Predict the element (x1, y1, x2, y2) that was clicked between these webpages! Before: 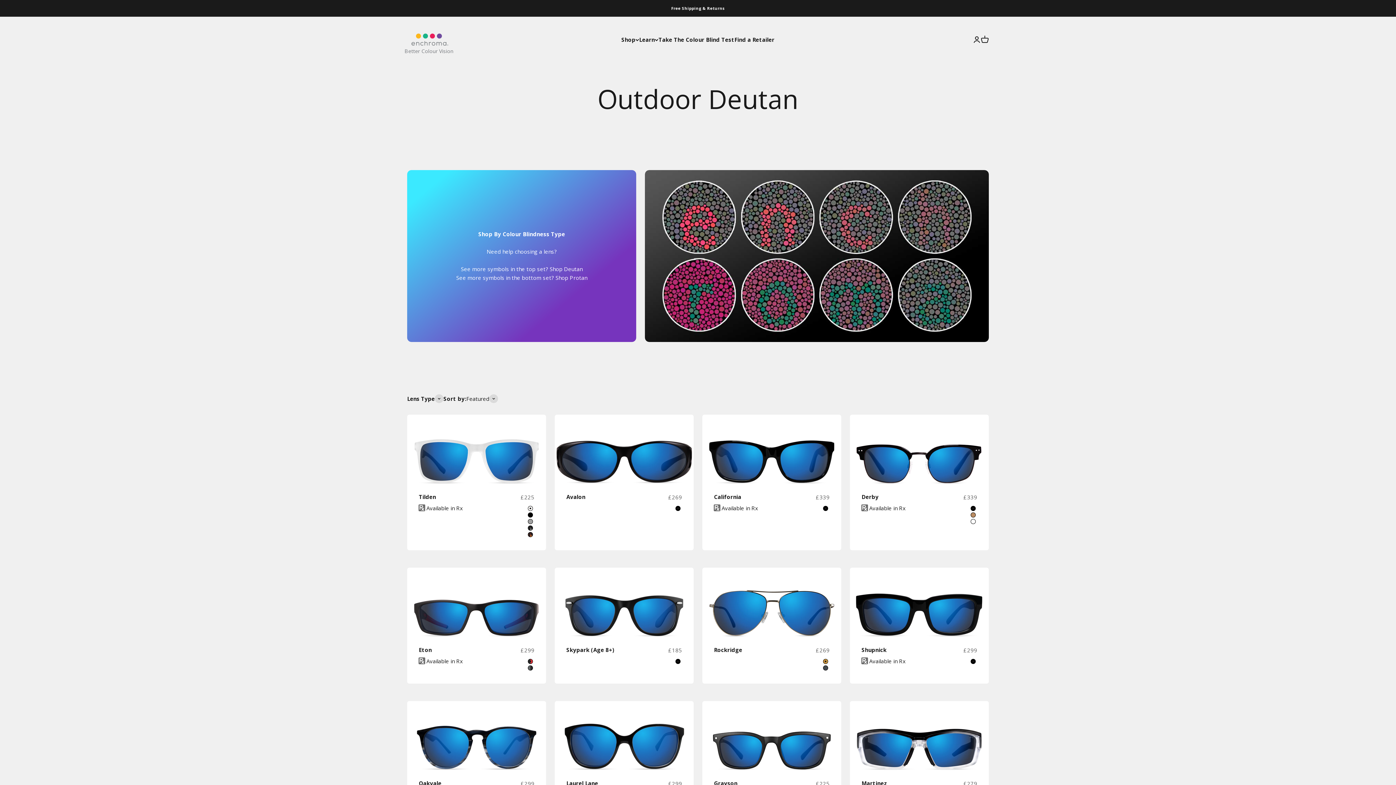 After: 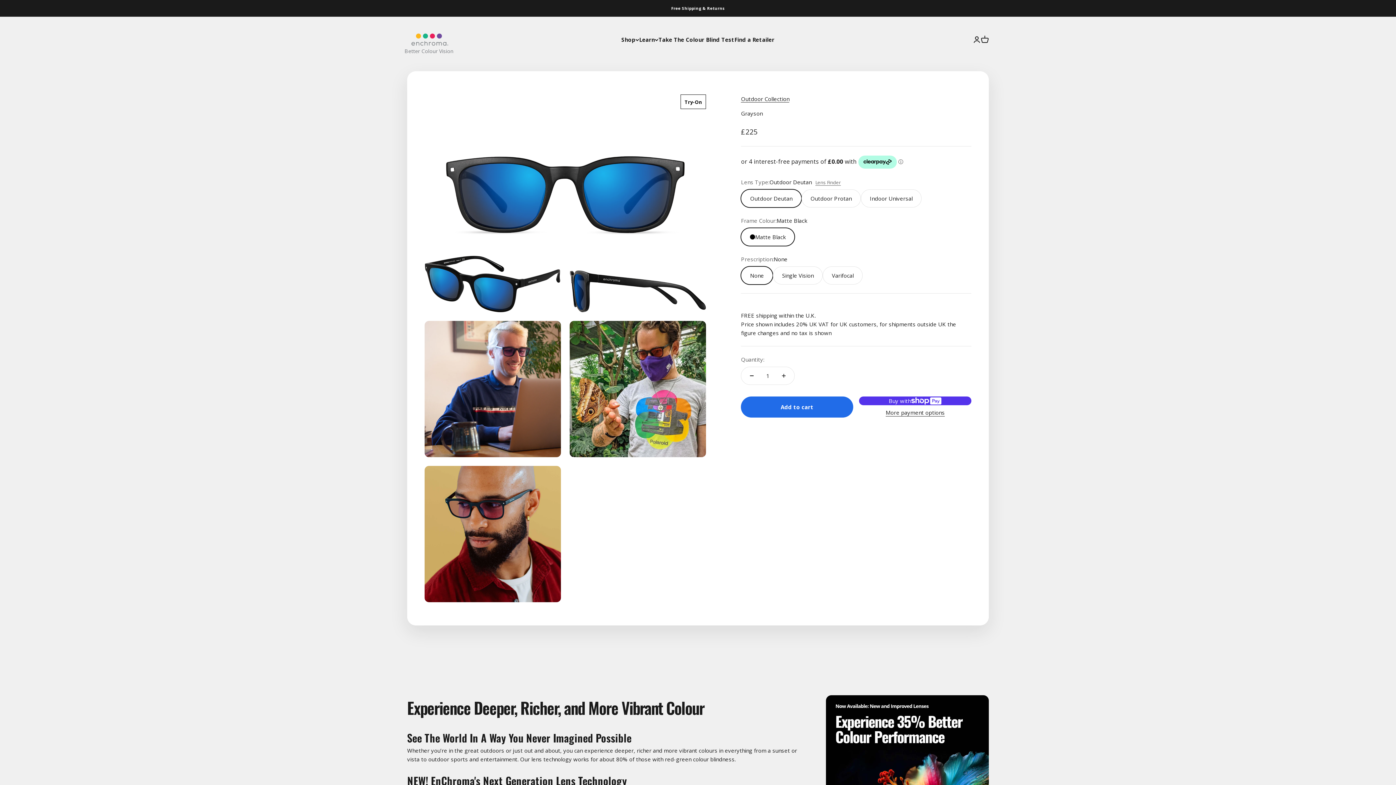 Action: bbox: (702, 701, 841, 770)